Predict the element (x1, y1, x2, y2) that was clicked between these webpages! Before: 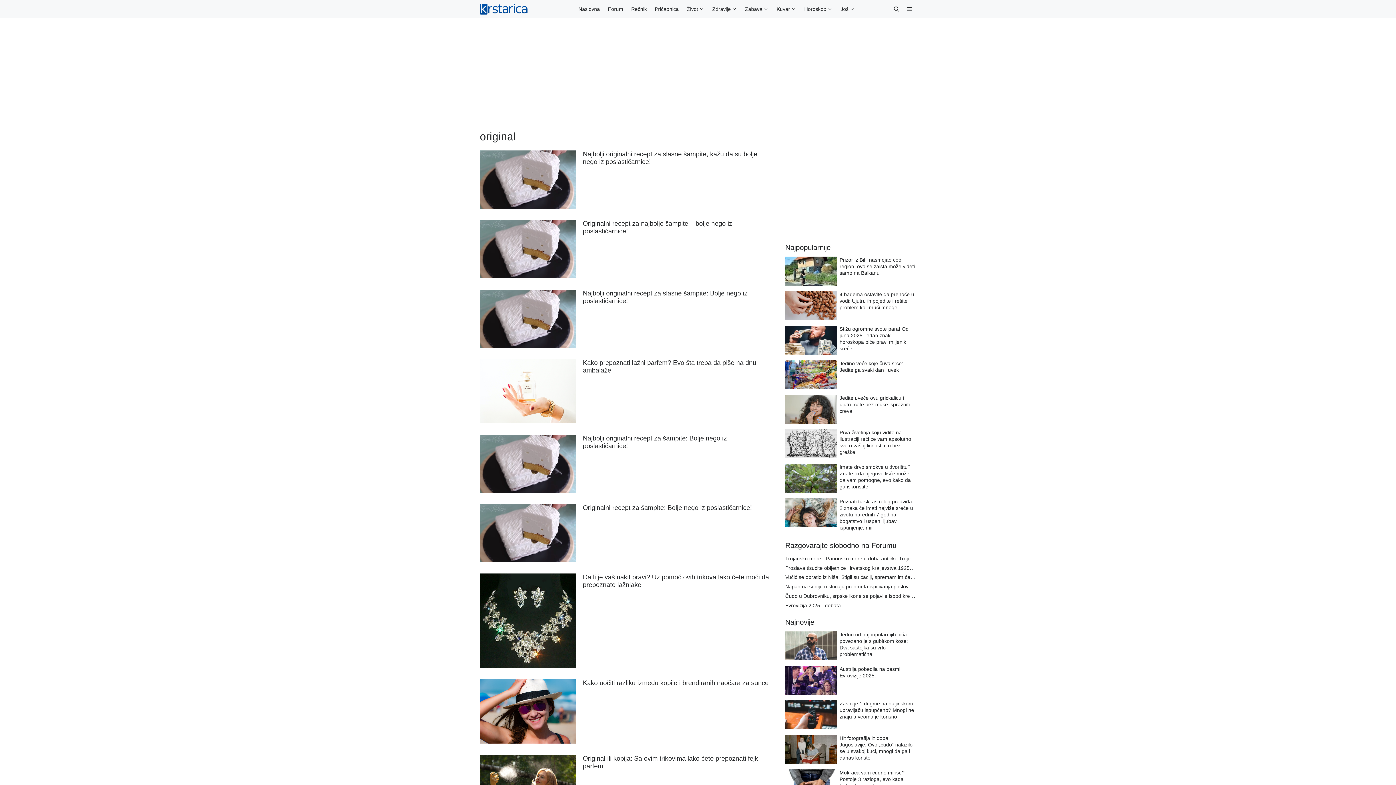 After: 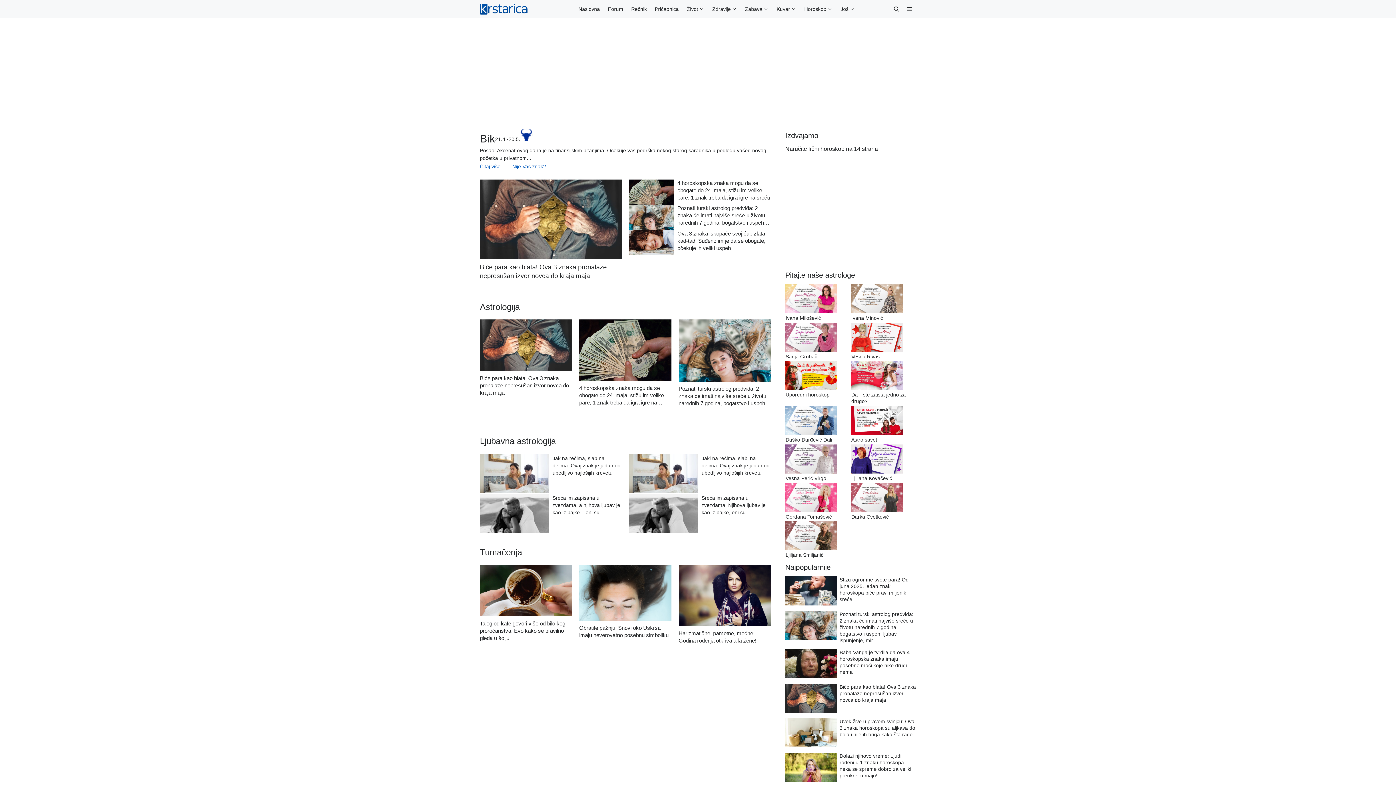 Action: label: Horoskop bbox: (800, 0, 836, 18)